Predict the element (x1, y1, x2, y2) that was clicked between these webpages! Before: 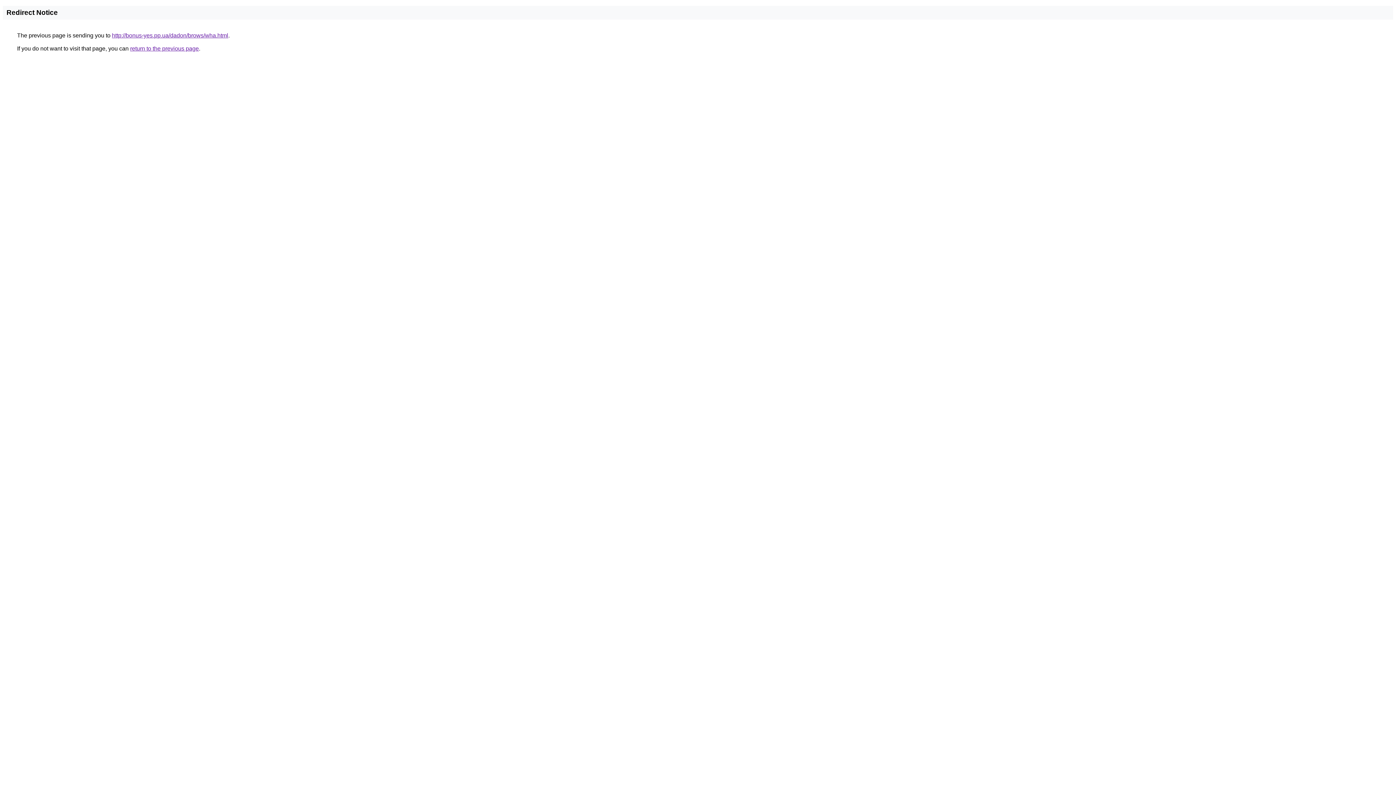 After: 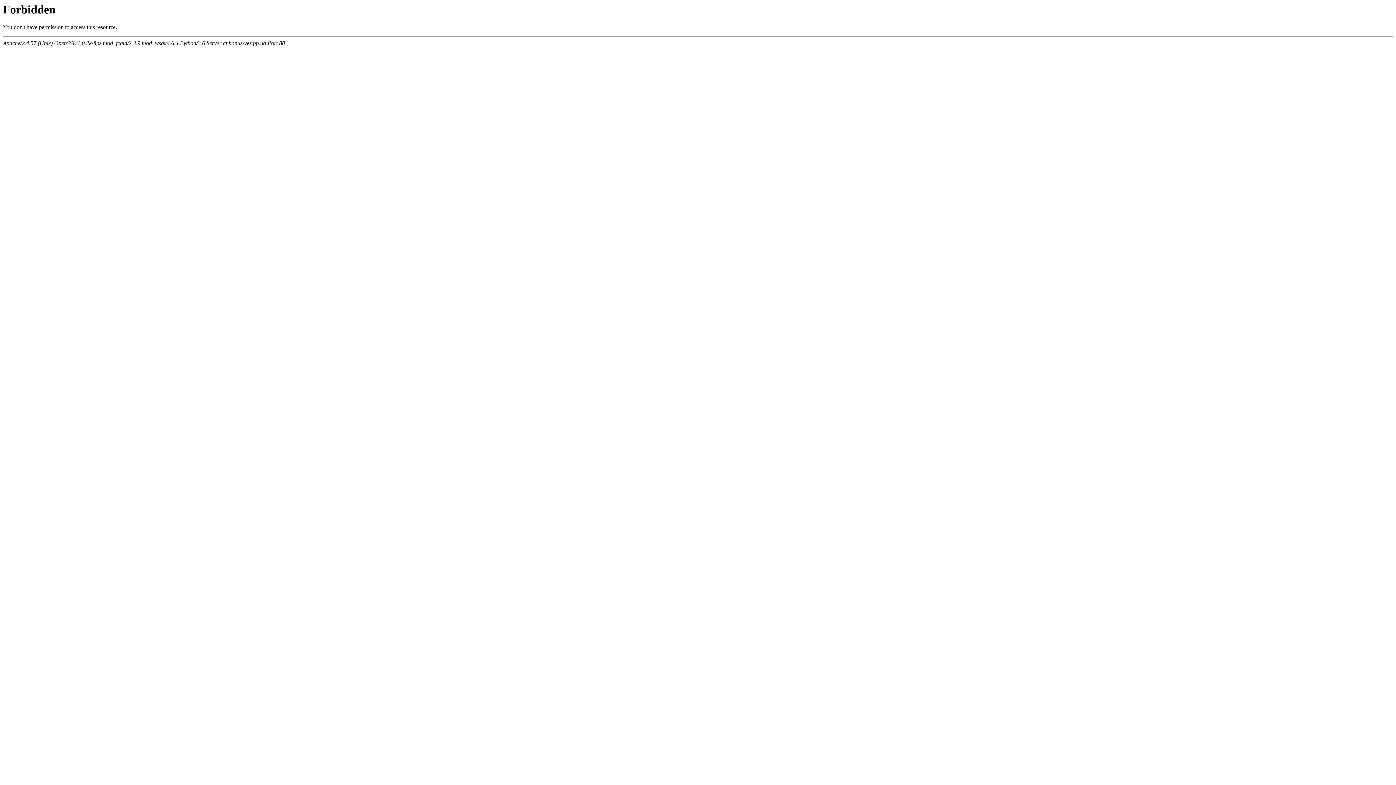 Action: bbox: (112, 32, 228, 38) label: http://bonus-yes.pp.ua/dadon/brows/wha.html